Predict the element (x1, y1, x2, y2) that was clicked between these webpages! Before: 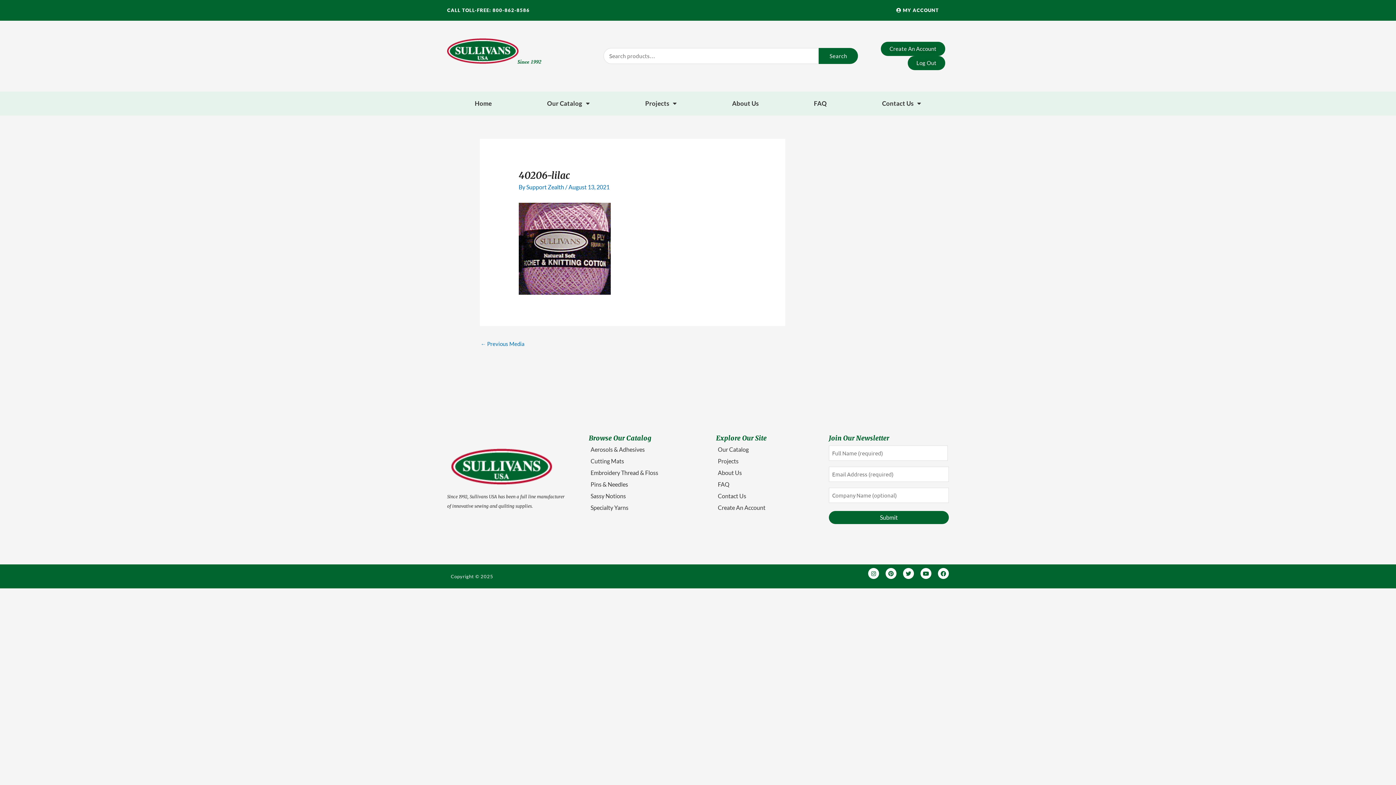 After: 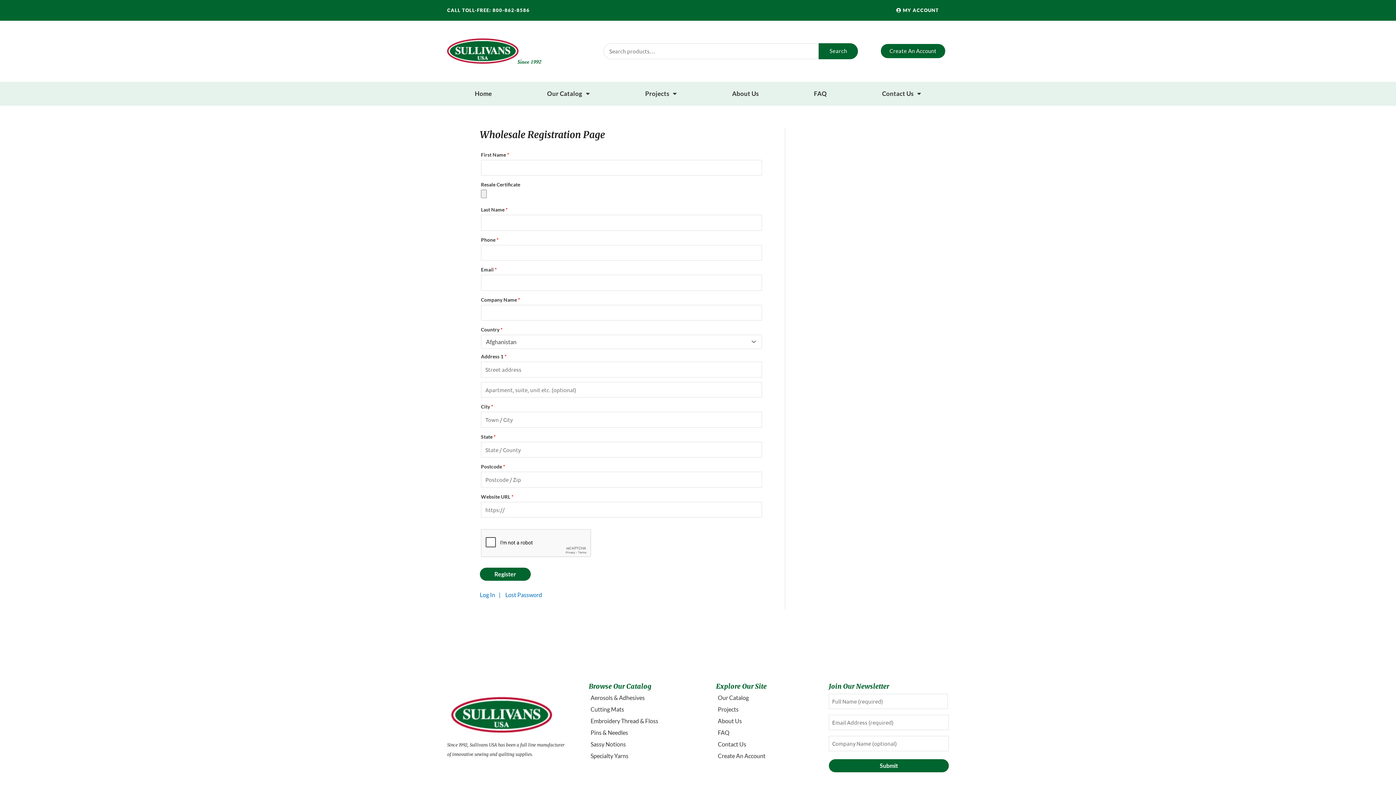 Action: bbox: (718, 504, 765, 511) label: Create An Account